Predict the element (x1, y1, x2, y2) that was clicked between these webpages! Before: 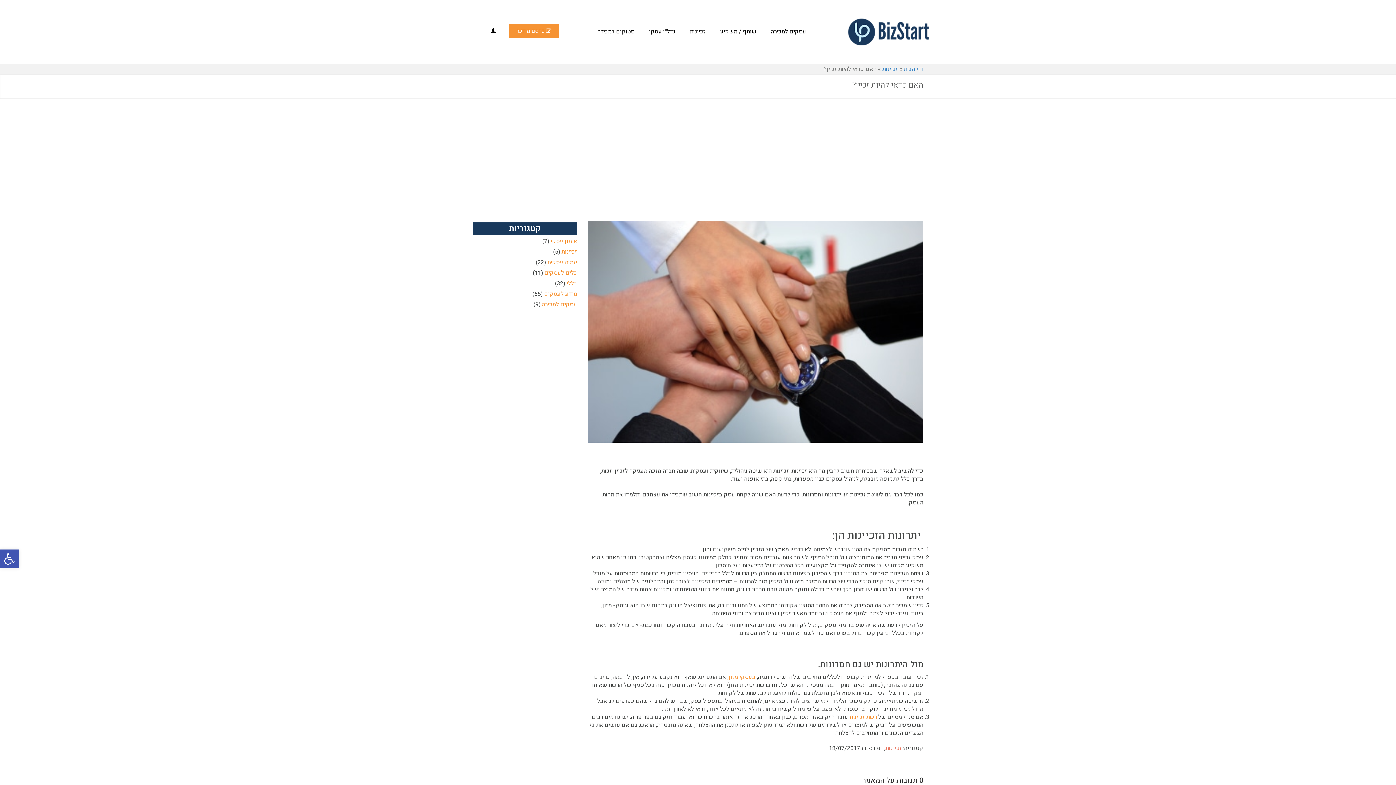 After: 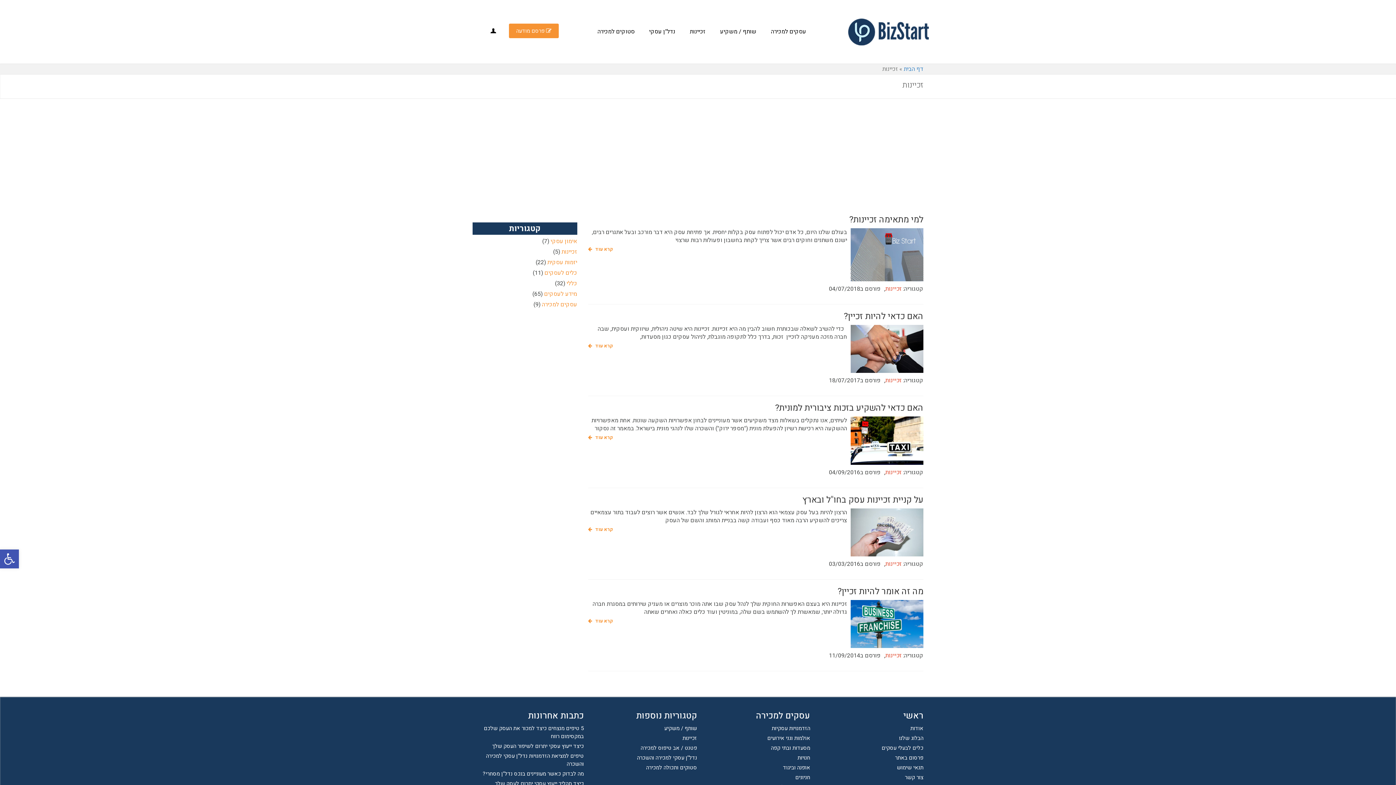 Action: bbox: (882, 64, 898, 73) label: זכיינות